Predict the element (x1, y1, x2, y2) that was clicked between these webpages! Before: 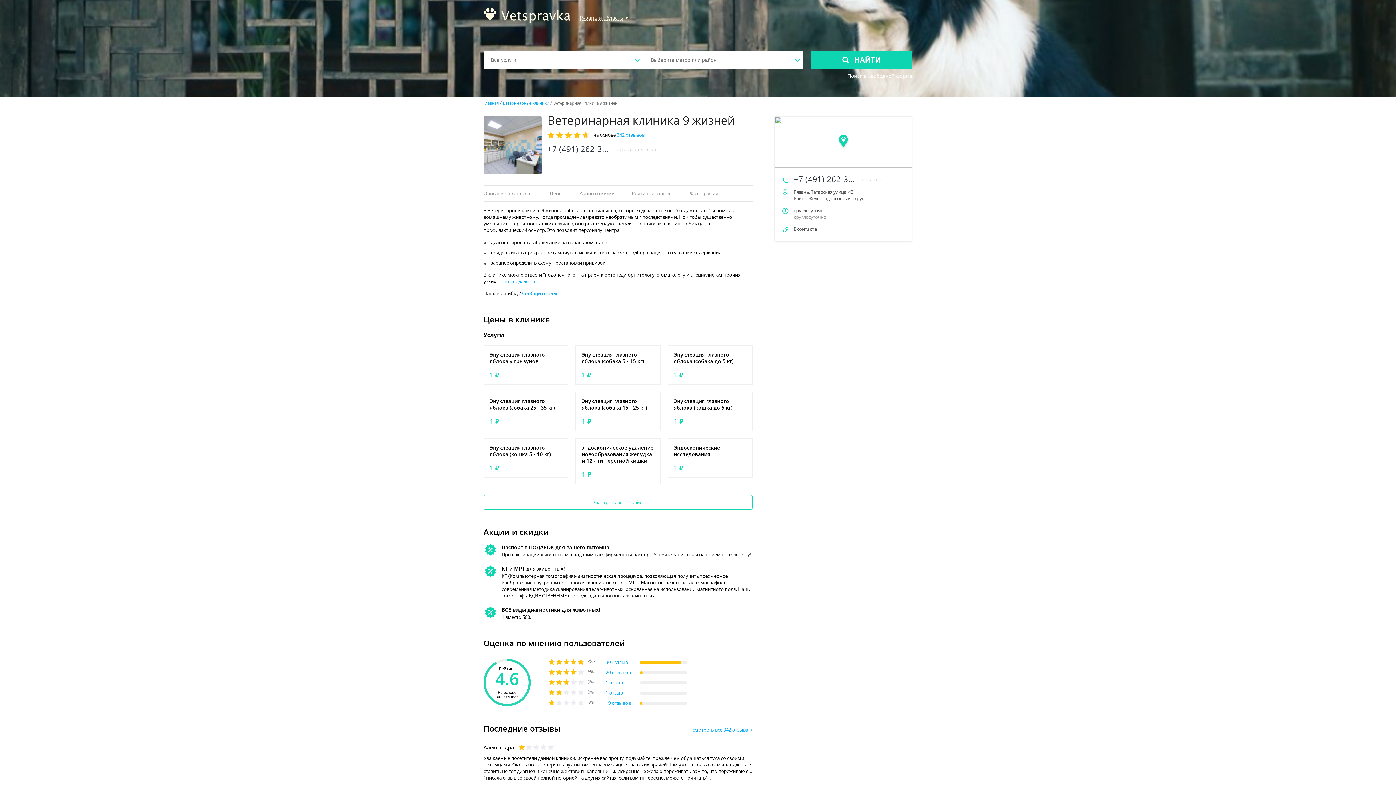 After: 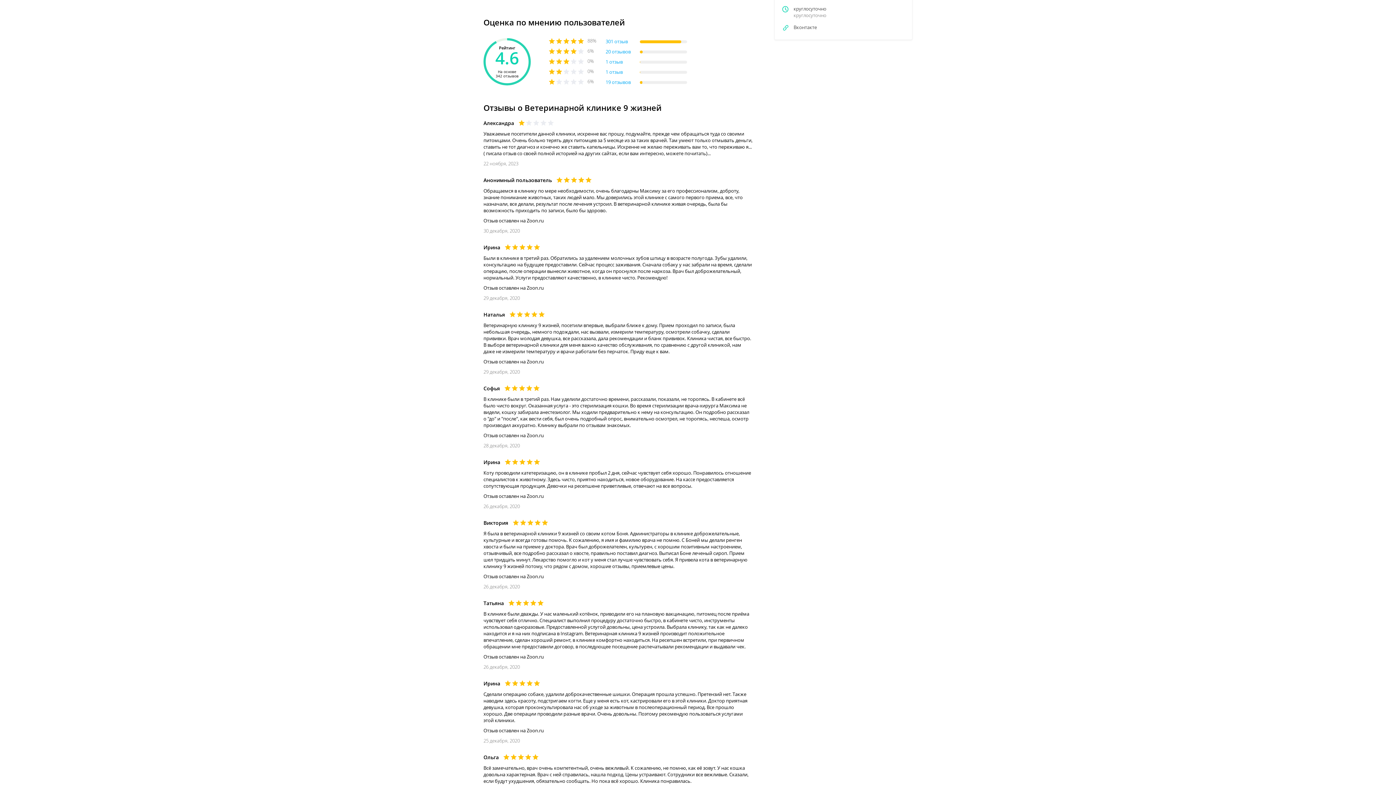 Action: label: смотреть все 342 отзыва bbox: (692, 727, 752, 733)